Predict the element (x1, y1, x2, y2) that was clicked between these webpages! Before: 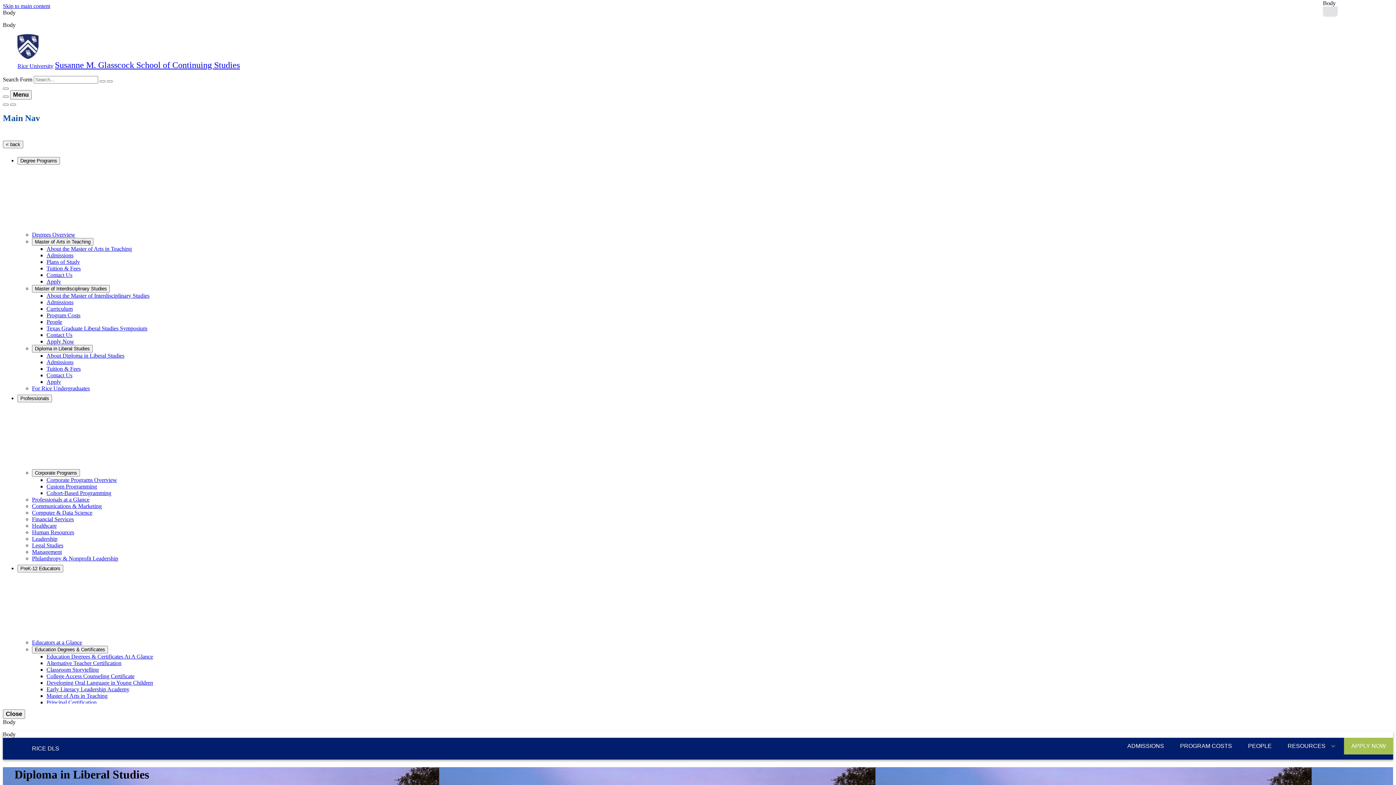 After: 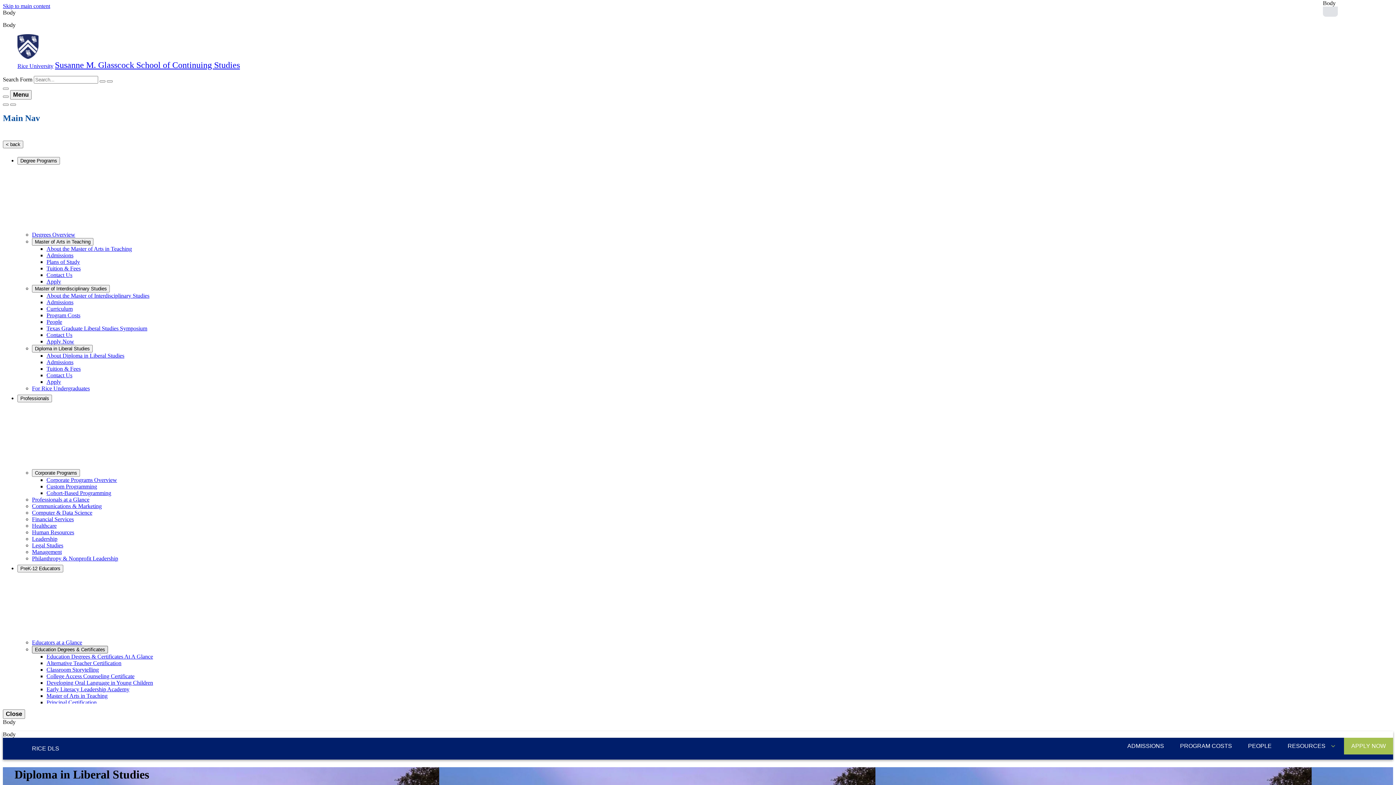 Action: label: Education Degrees & Certificates bbox: (32, 646, 108, 653)